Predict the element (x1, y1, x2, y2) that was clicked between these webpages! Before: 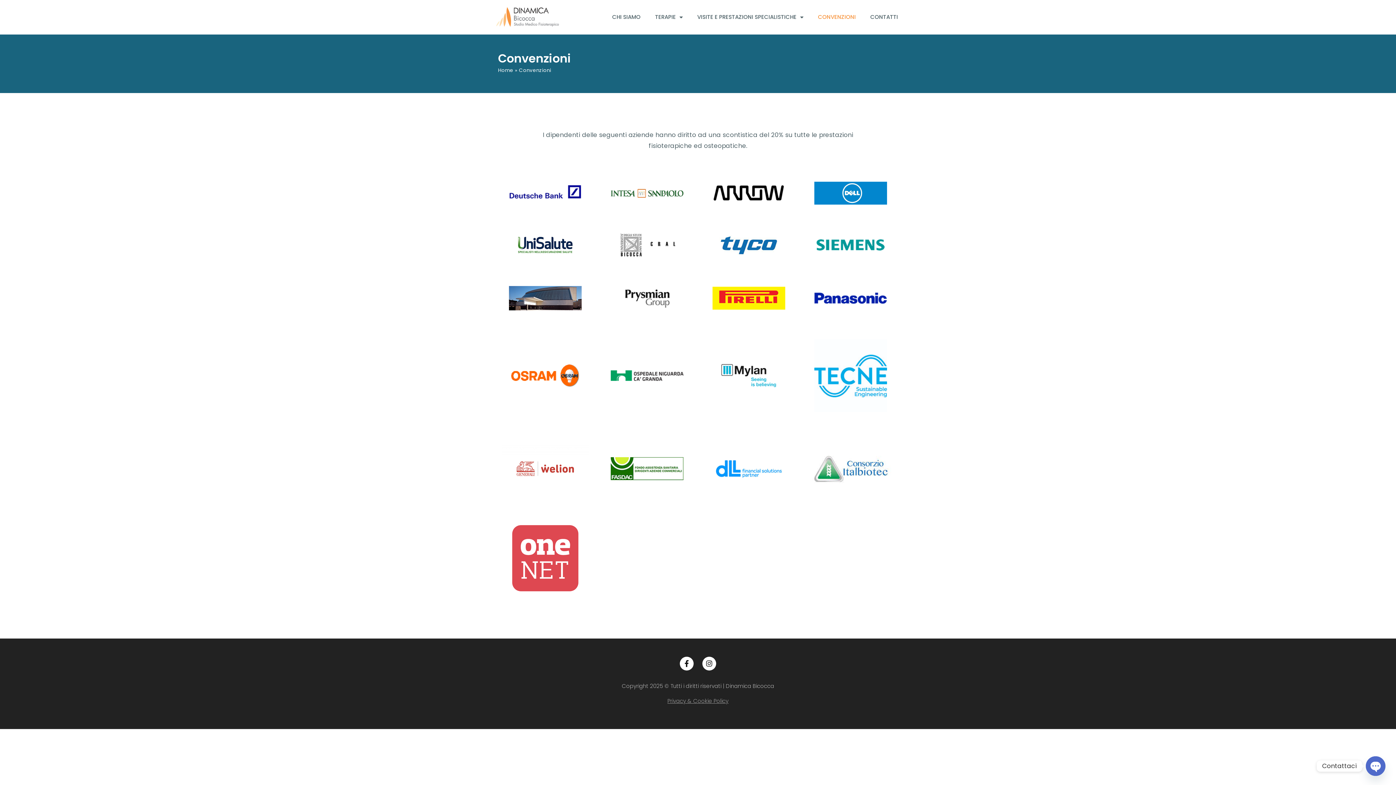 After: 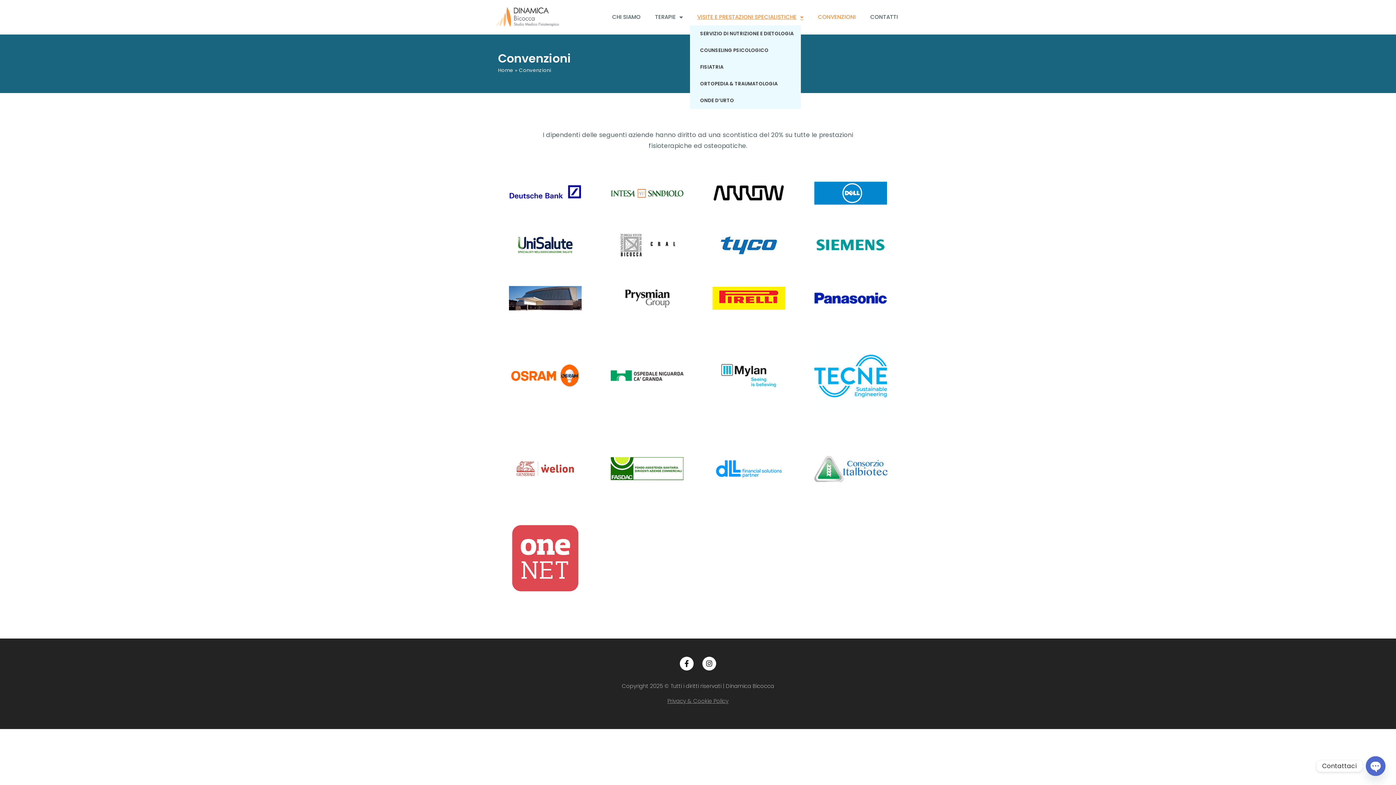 Action: bbox: (690, 8, 810, 25) label: VISITE E PRESTAZIONI SPECIALISTICHE